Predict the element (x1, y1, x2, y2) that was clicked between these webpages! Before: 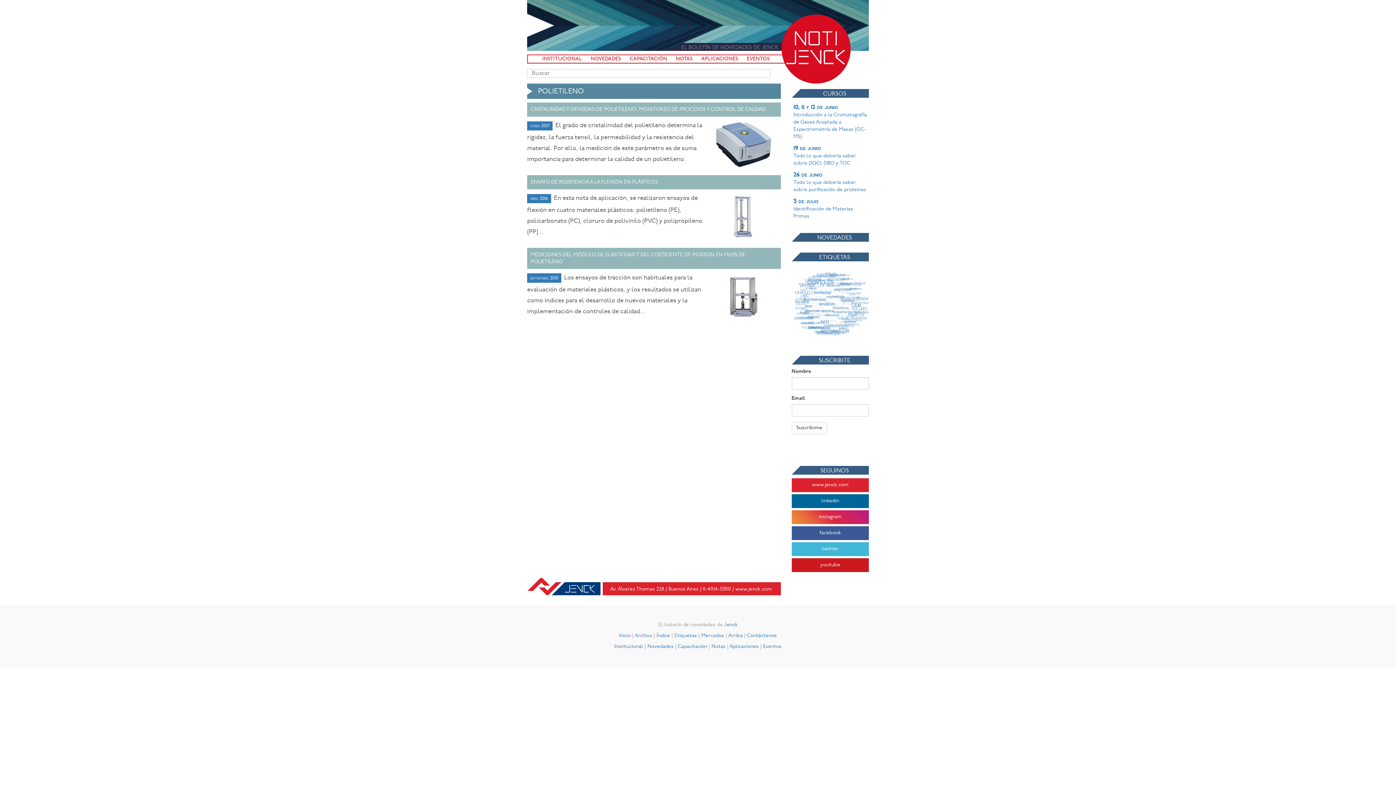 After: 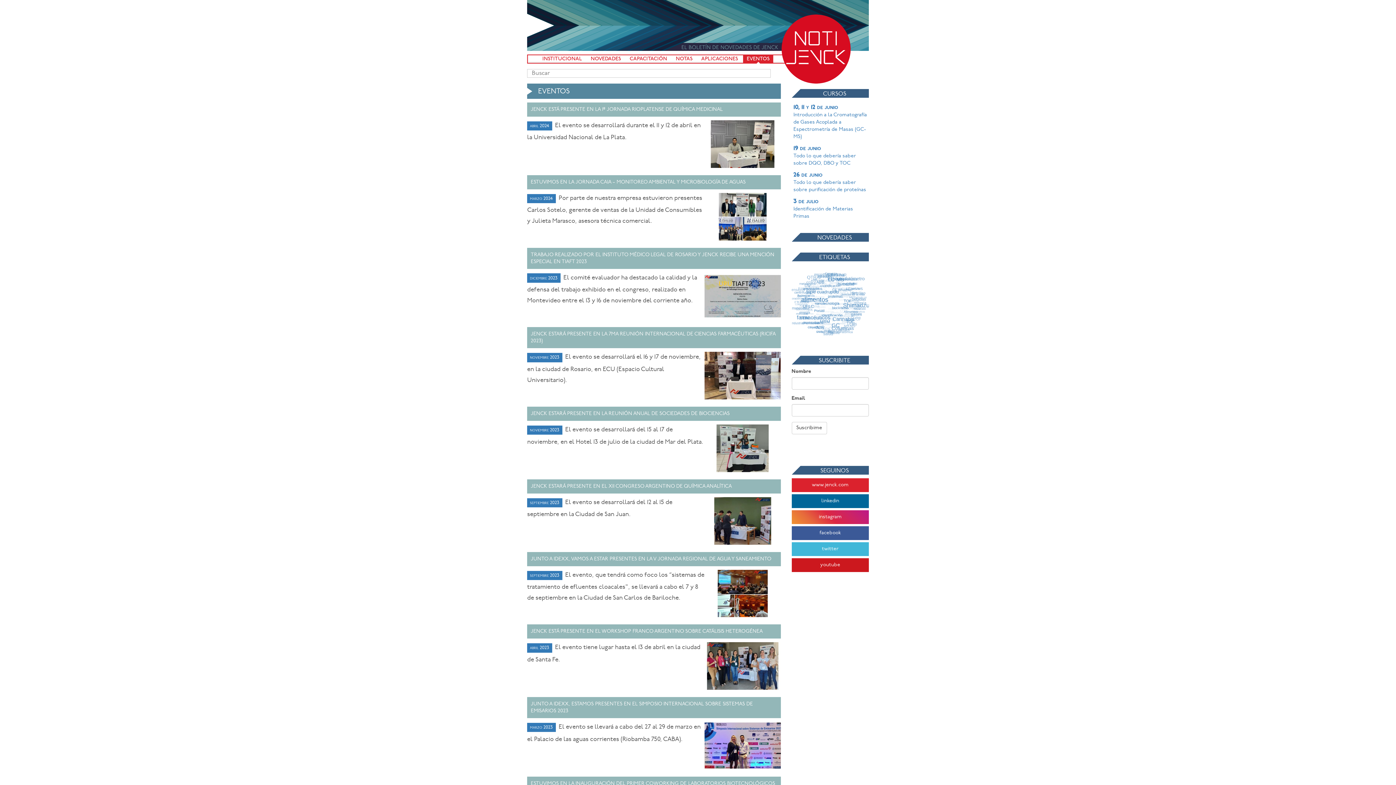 Action: bbox: (743, 55, 773, 62) label: EVENTOS